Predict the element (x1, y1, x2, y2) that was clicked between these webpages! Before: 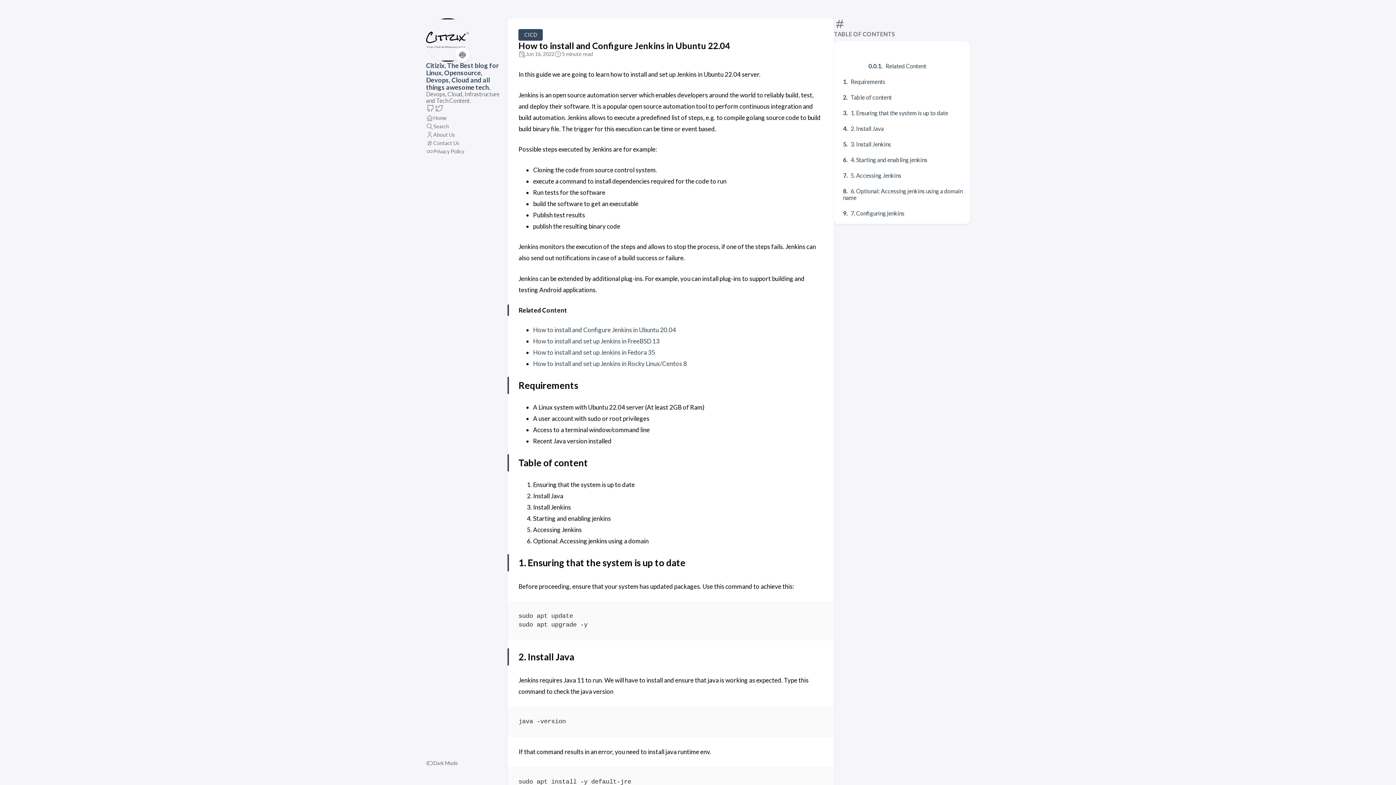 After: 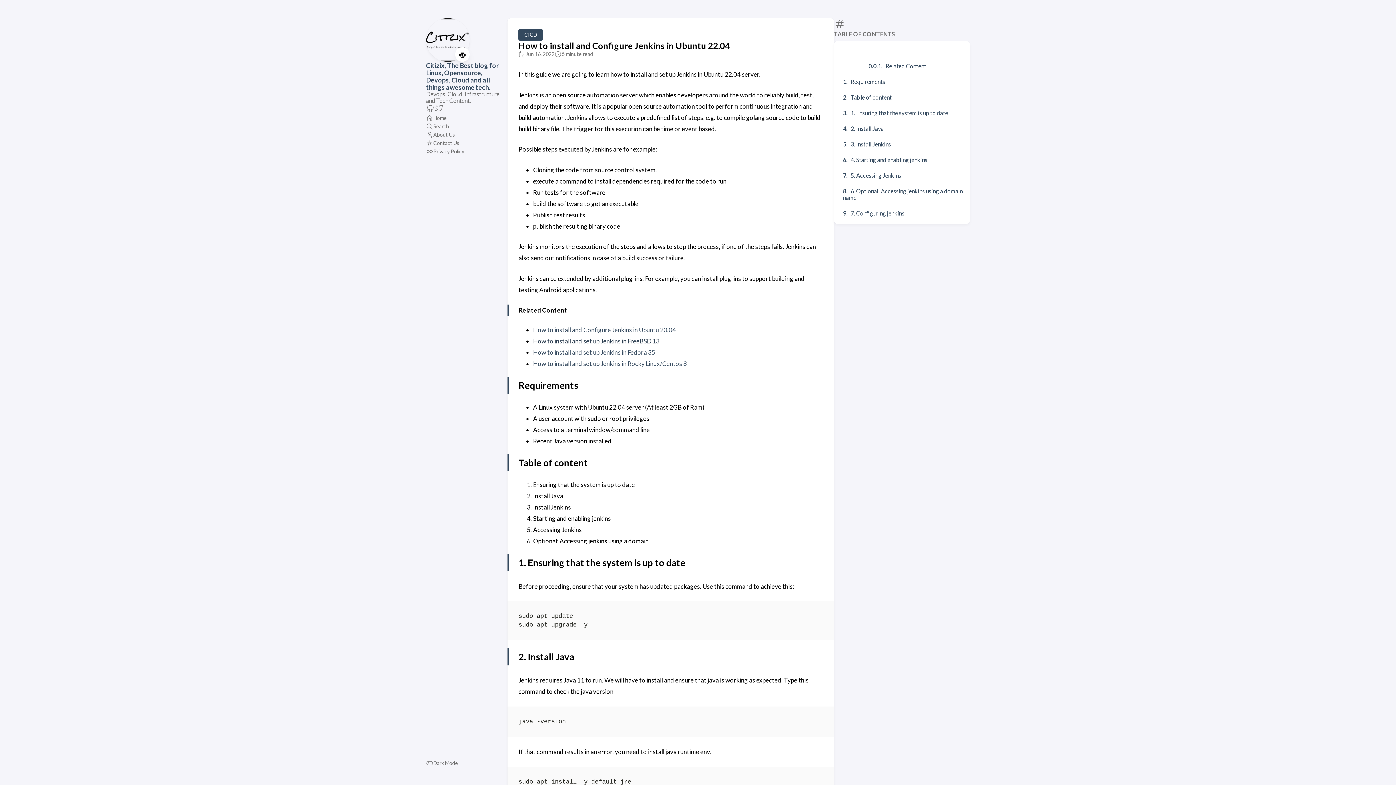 Action: label: How to install and set up Jenkins in FreeBSD 13 bbox: (533, 337, 659, 344)